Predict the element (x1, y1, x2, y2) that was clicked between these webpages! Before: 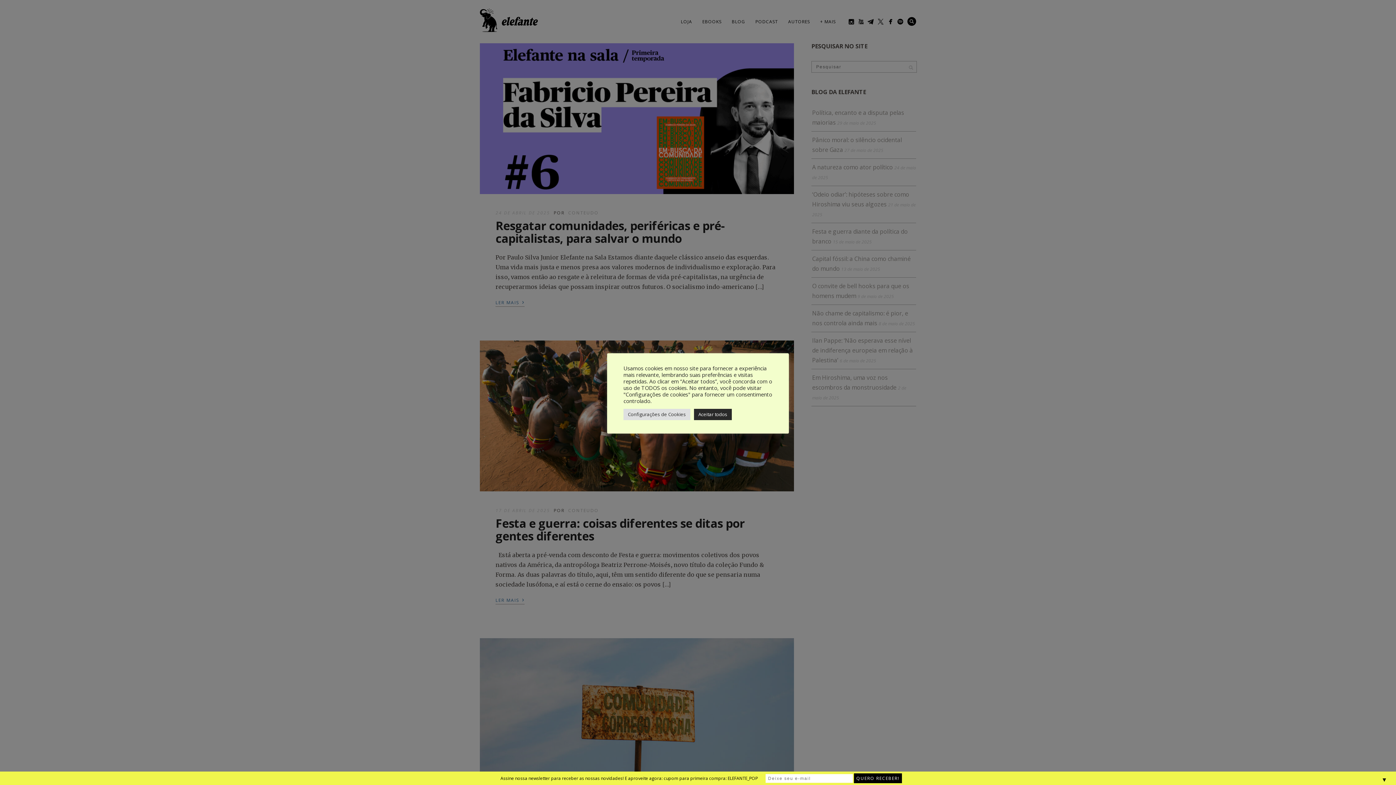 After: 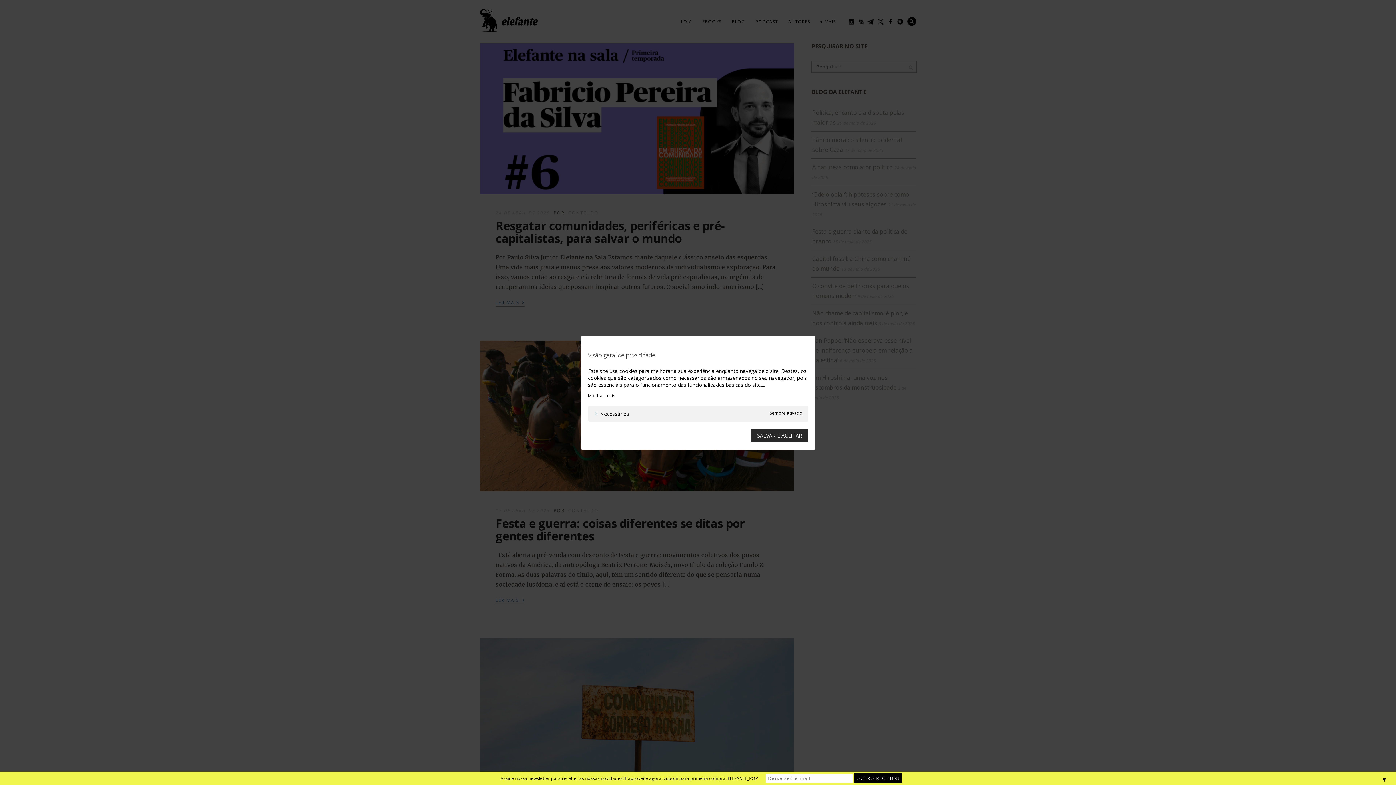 Action: label: Configurações de Cookies bbox: (623, 408, 690, 420)